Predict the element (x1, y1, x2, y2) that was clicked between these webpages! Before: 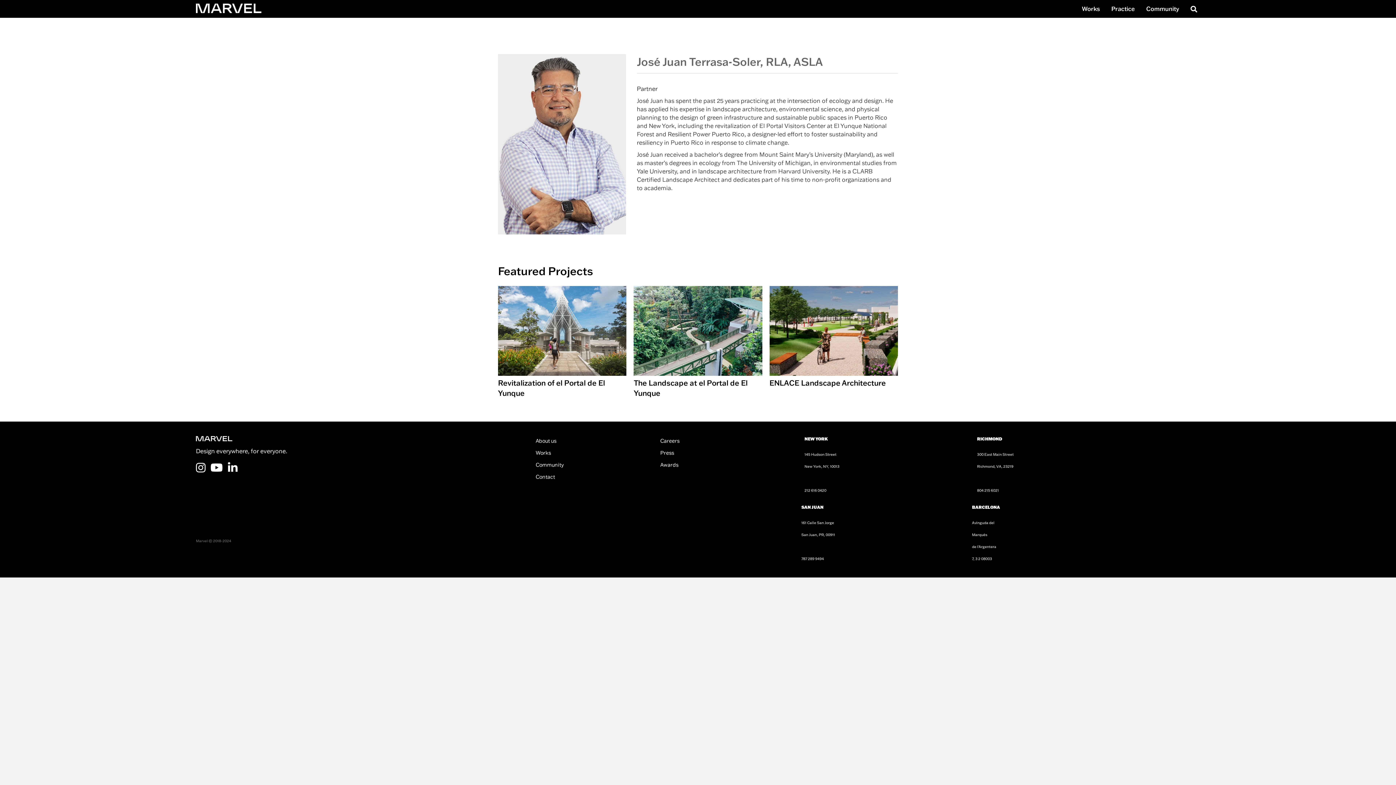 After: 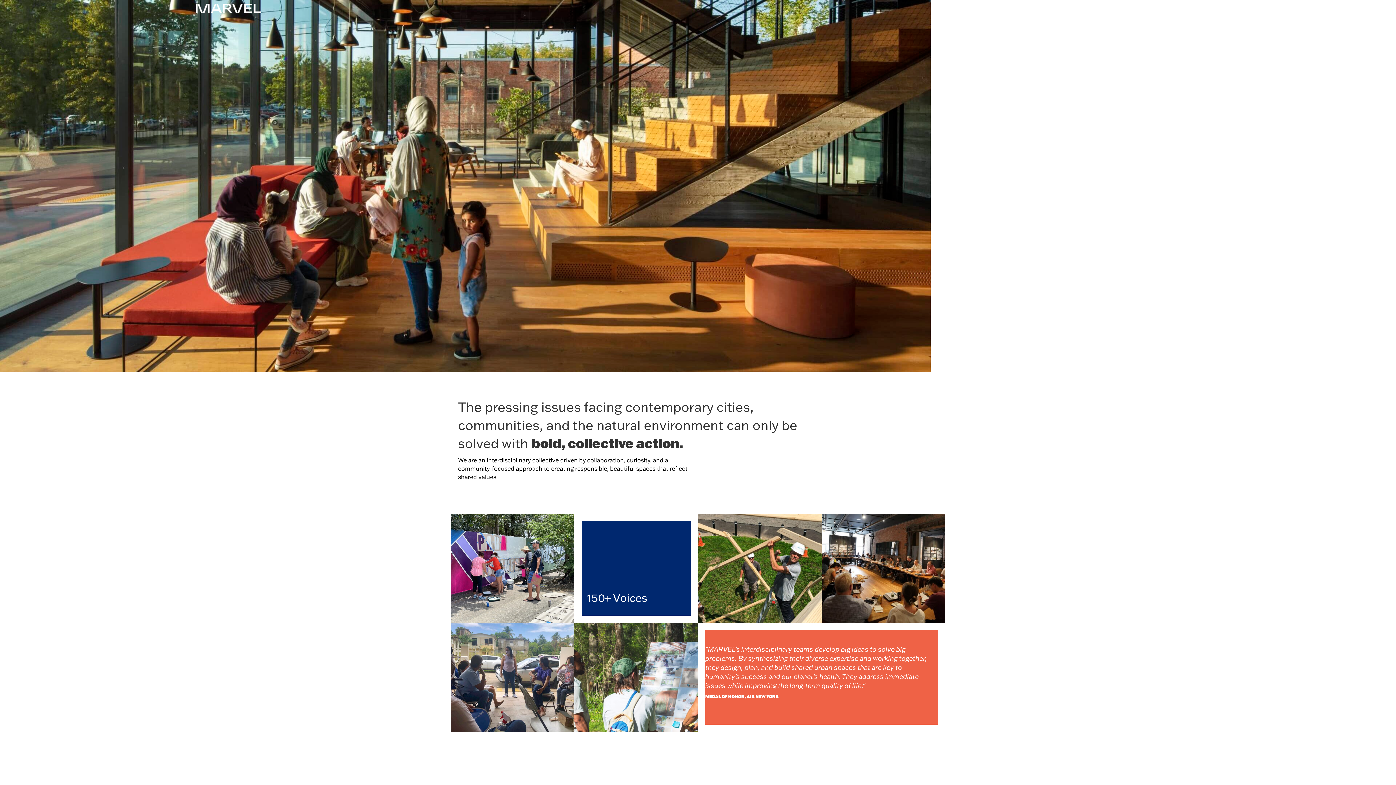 Action: label: Practice bbox: (1106, 0, 1140, 17)